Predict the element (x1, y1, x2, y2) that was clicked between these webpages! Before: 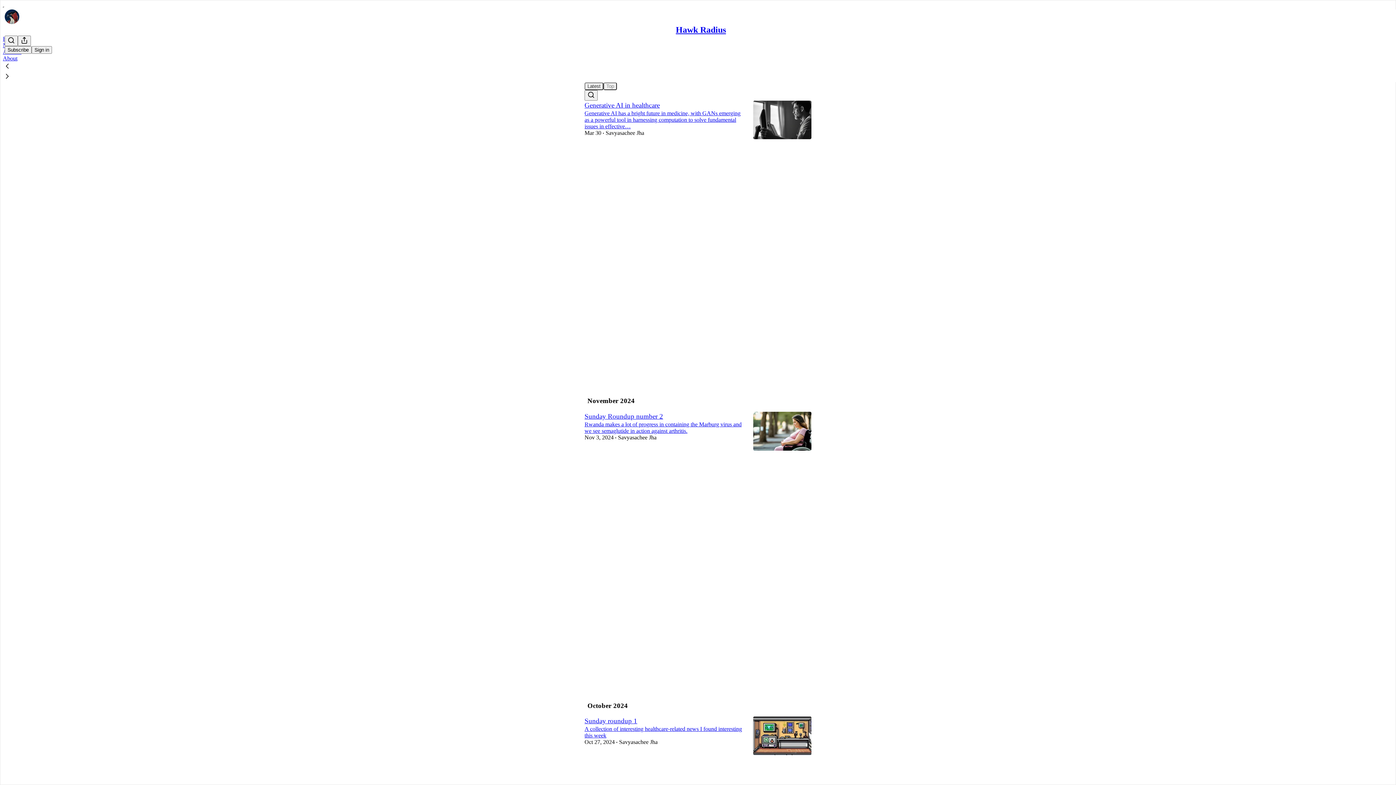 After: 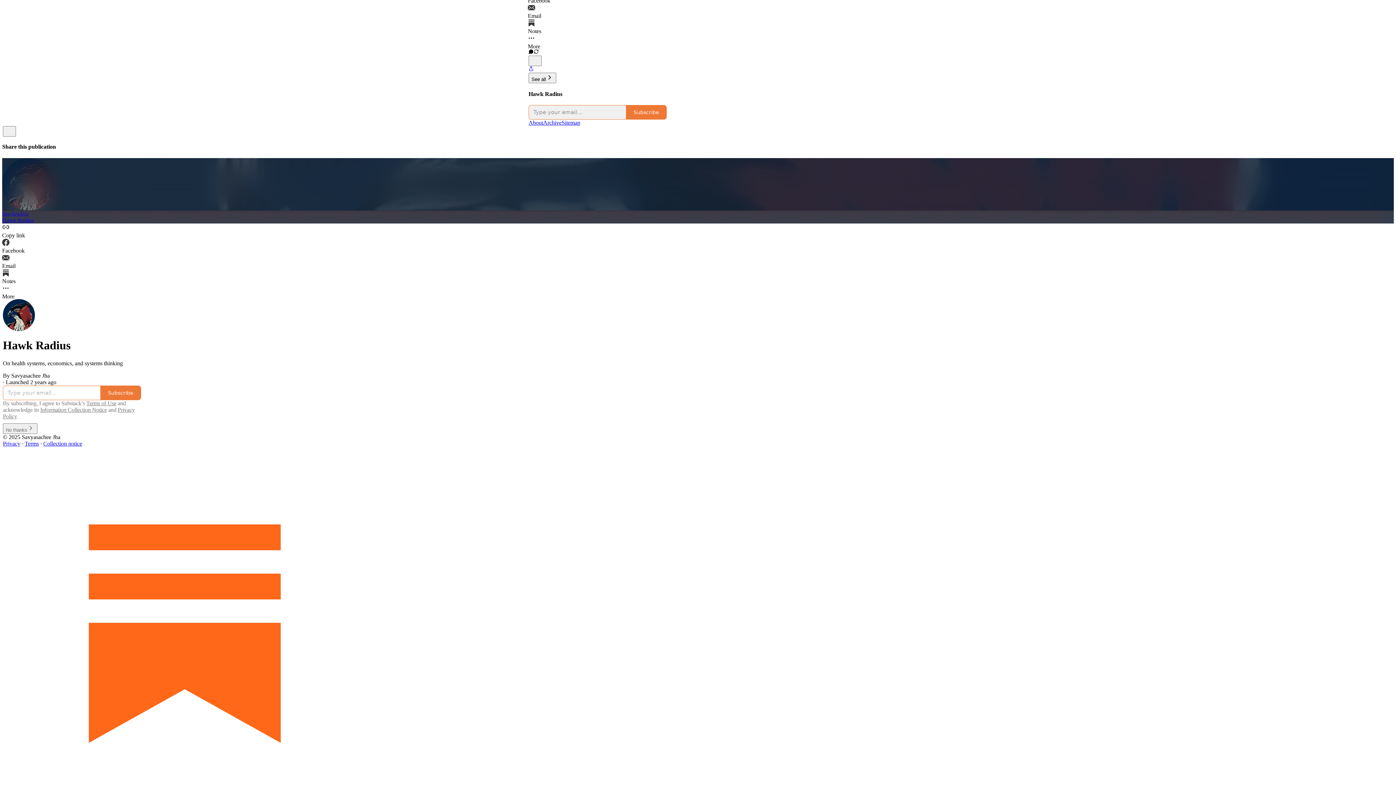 Action: bbox: (676, 25, 726, 34) label: Hawk Radius